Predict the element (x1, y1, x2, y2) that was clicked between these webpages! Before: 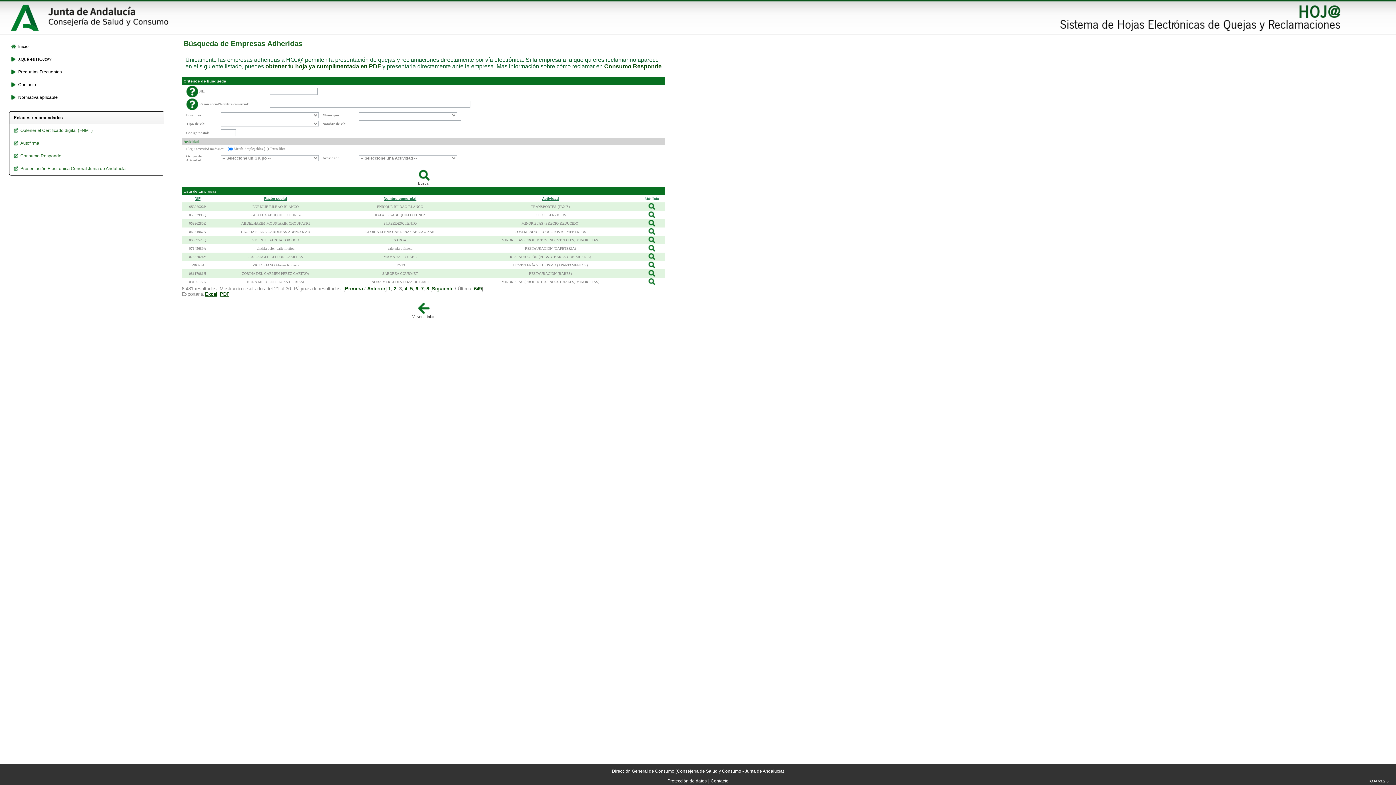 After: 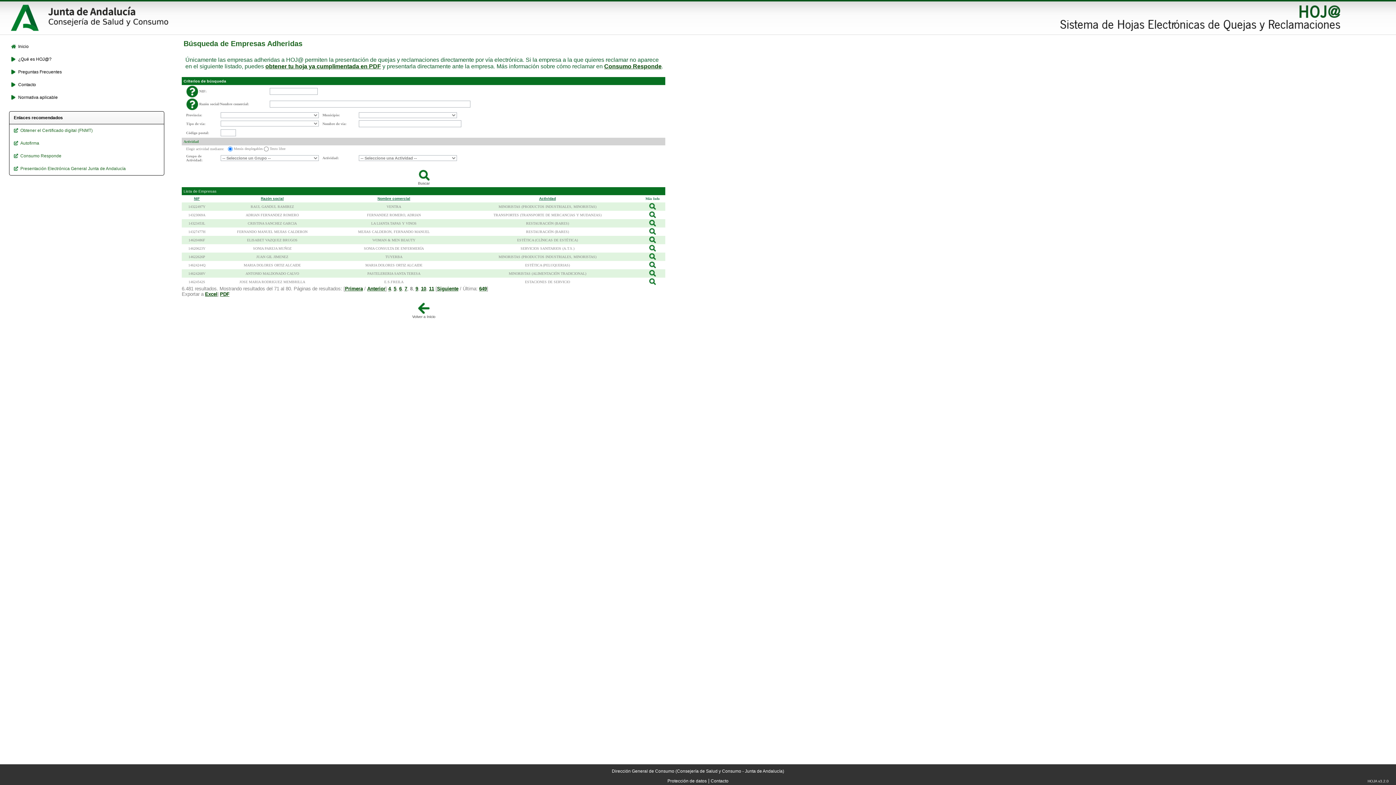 Action: label: 8 bbox: (426, 286, 429, 291)